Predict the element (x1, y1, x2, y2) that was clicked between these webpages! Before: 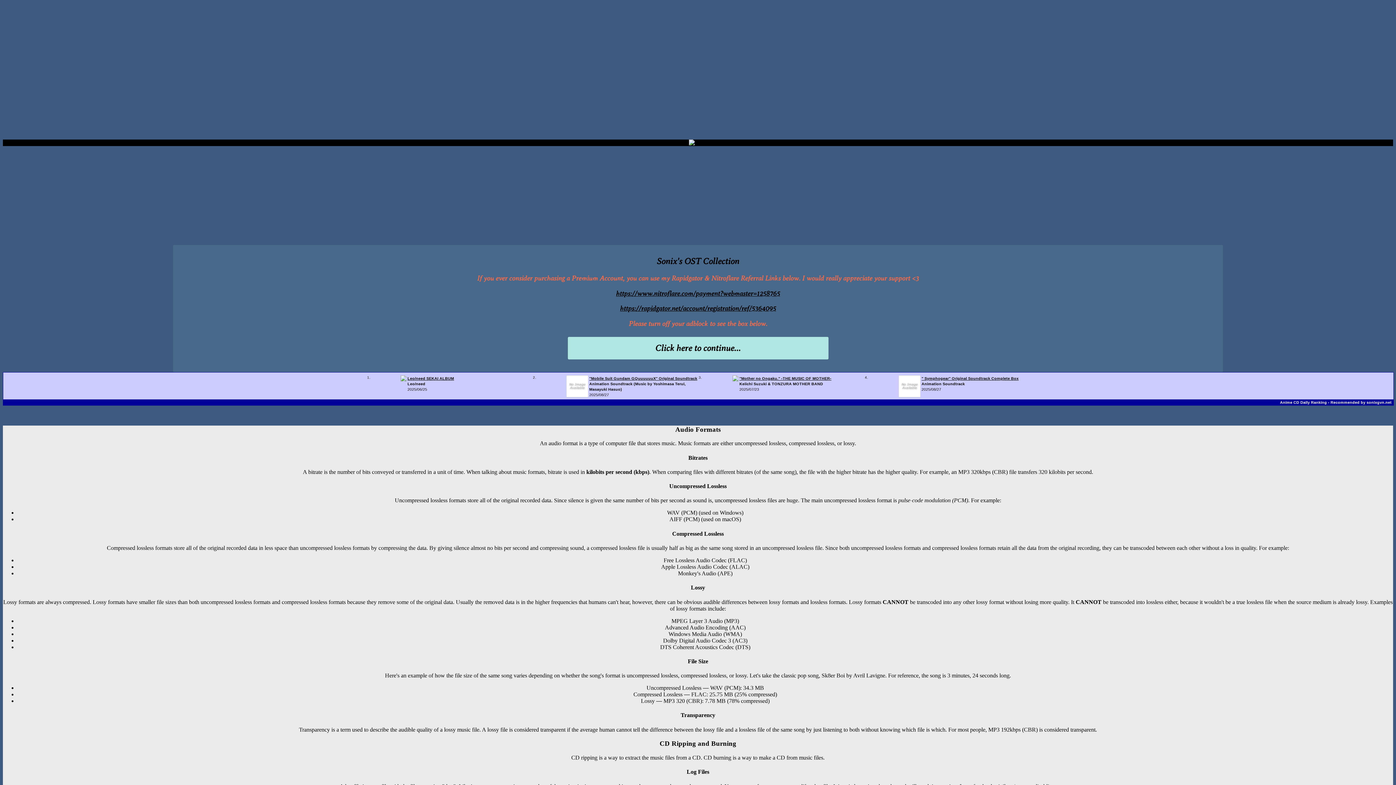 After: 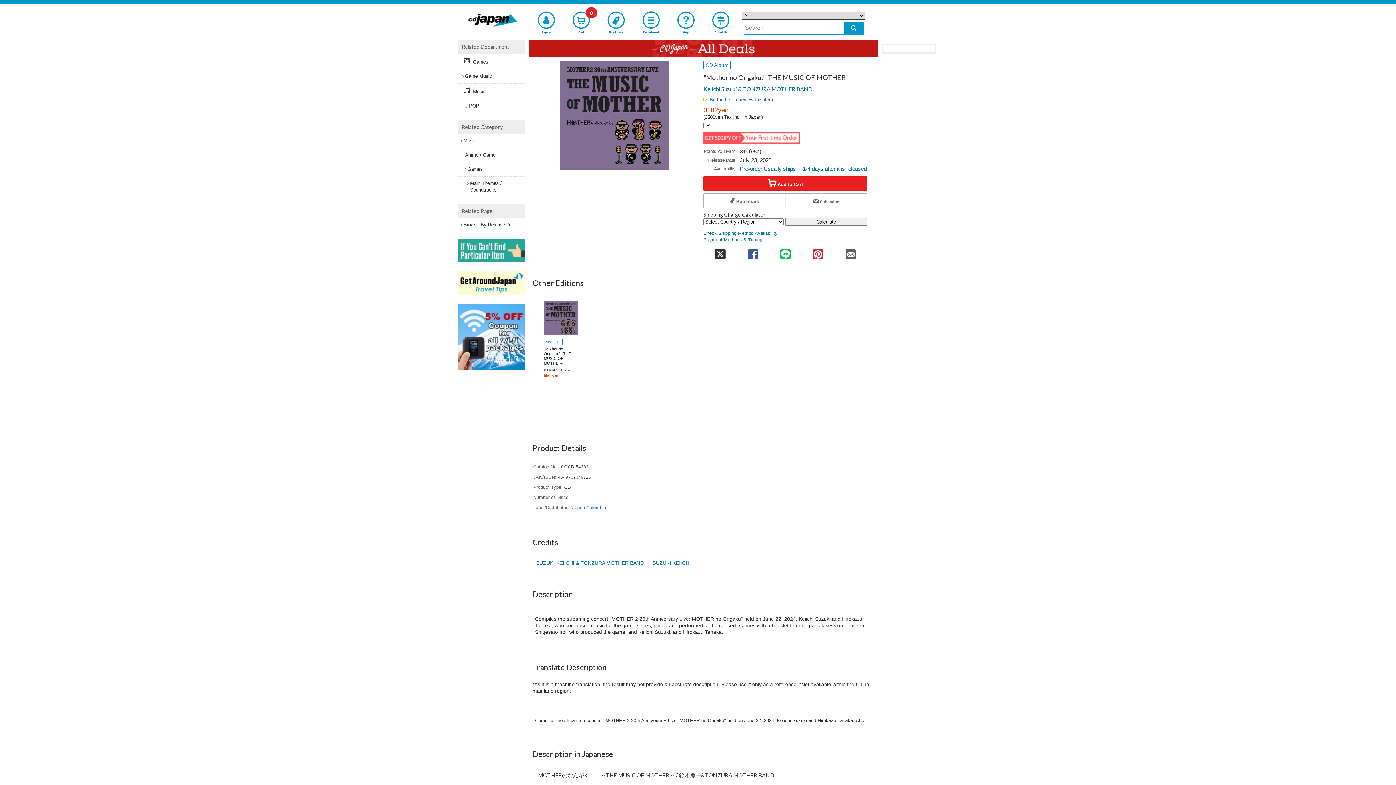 Action: bbox: (739, 375, 831, 381) label: "Mother no Ongaku." -THE MUSIC OF MOTHER-